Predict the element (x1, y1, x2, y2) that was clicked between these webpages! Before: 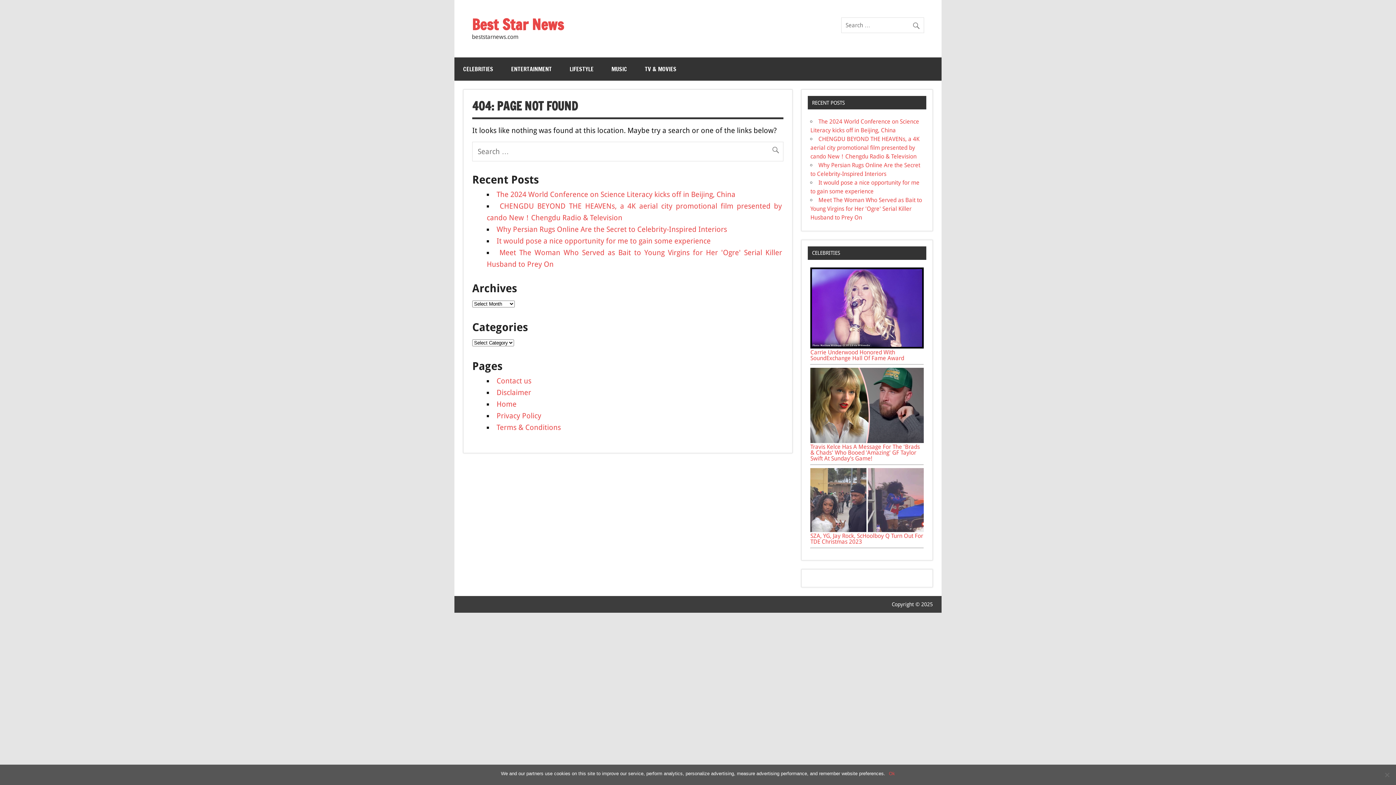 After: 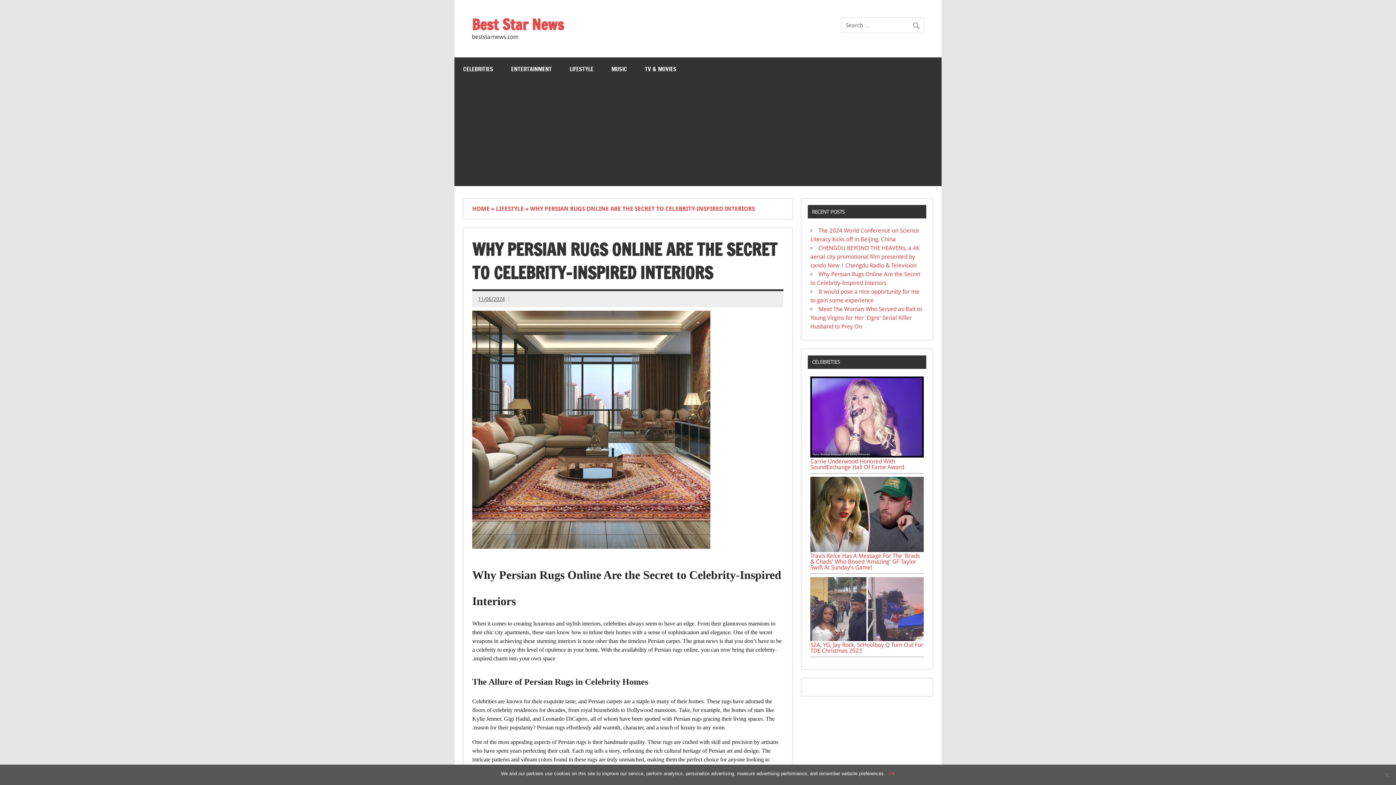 Action: bbox: (496, 225, 727, 233) label: Why Persian Rugs Online Are the Secret to Celebrity-Inspired Interiors